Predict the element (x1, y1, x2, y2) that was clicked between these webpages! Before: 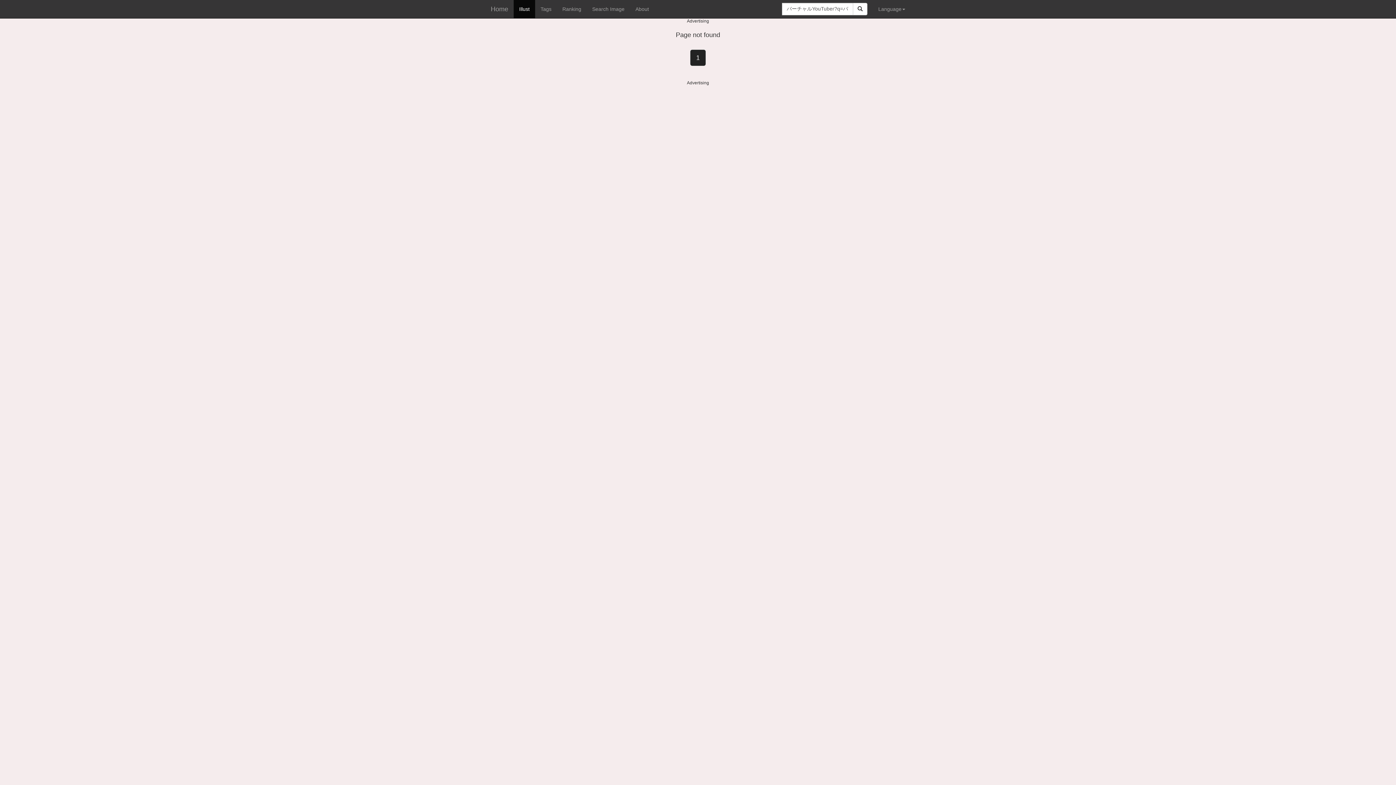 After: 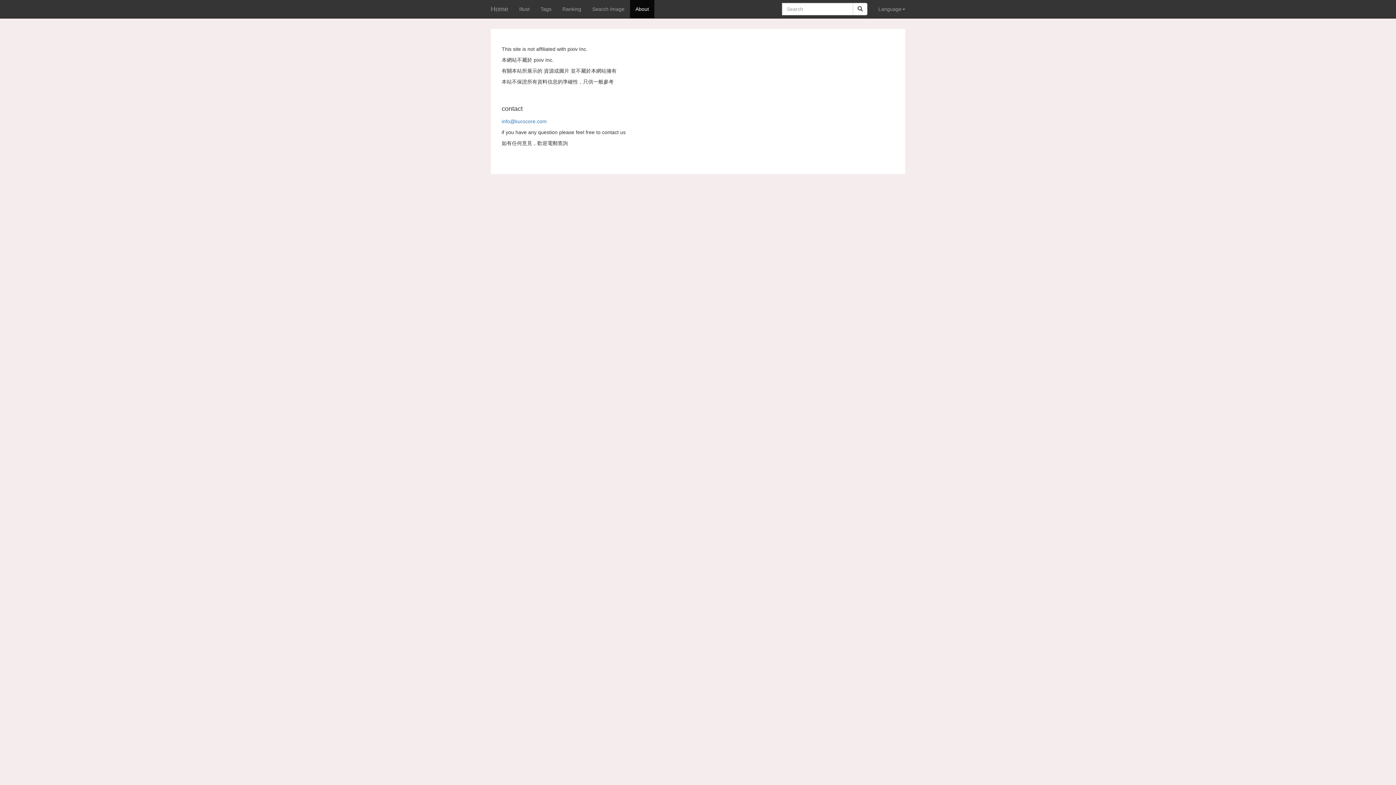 Action: bbox: (630, 0, 654, 18) label: About